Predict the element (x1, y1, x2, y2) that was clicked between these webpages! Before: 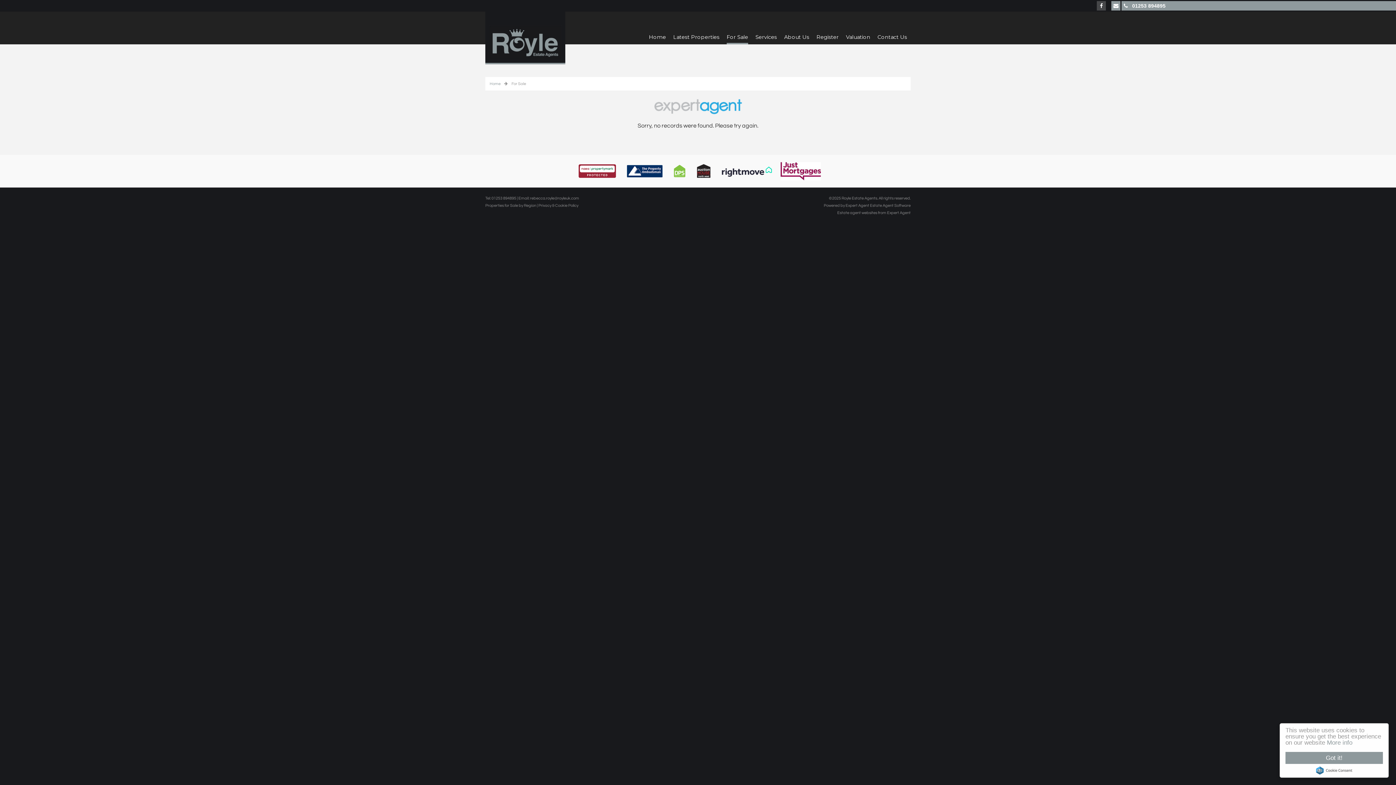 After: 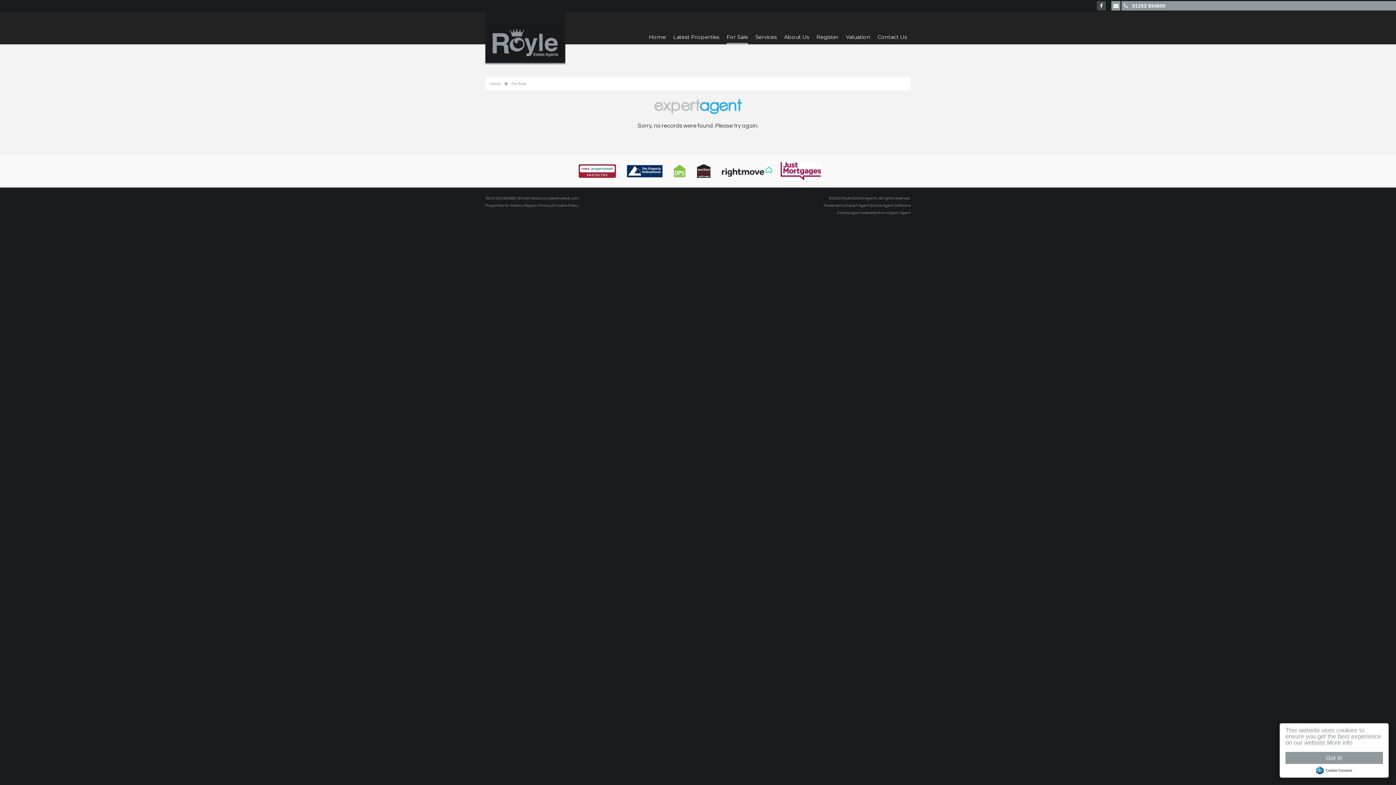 Action: label: Cookie Consent plugin for the EU cookie law bbox: (1316, 766, 1352, 774)